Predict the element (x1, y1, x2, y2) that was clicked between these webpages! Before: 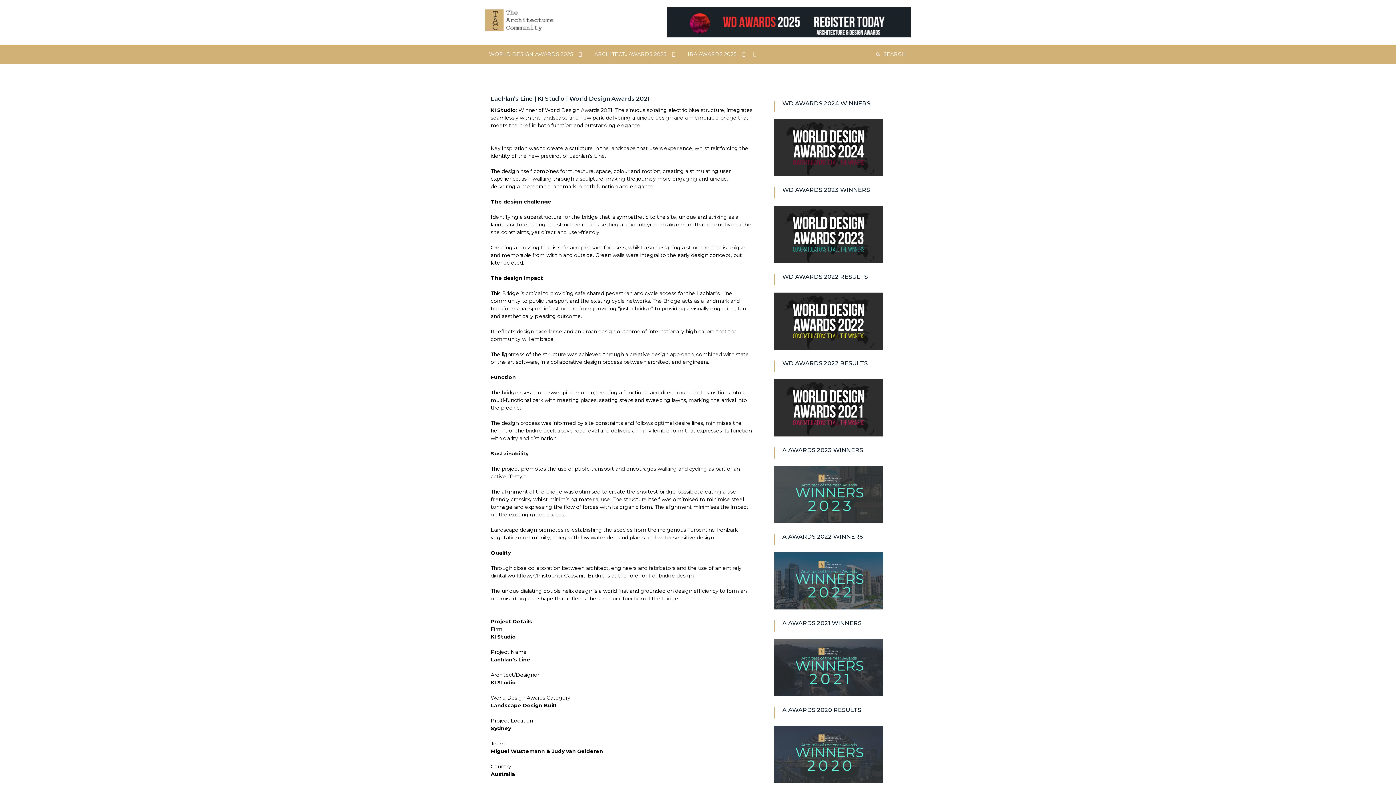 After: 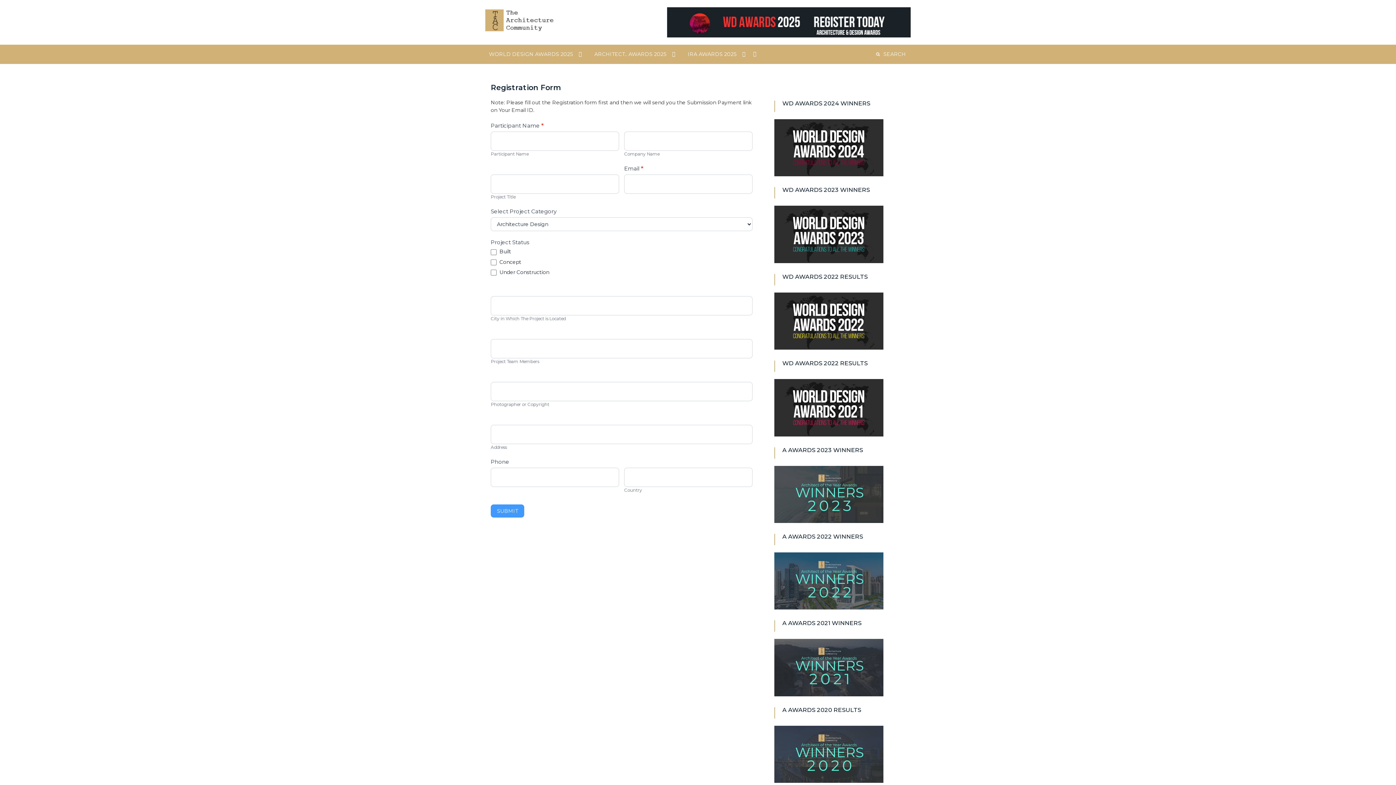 Action: bbox: (667, 7, 910, 37)